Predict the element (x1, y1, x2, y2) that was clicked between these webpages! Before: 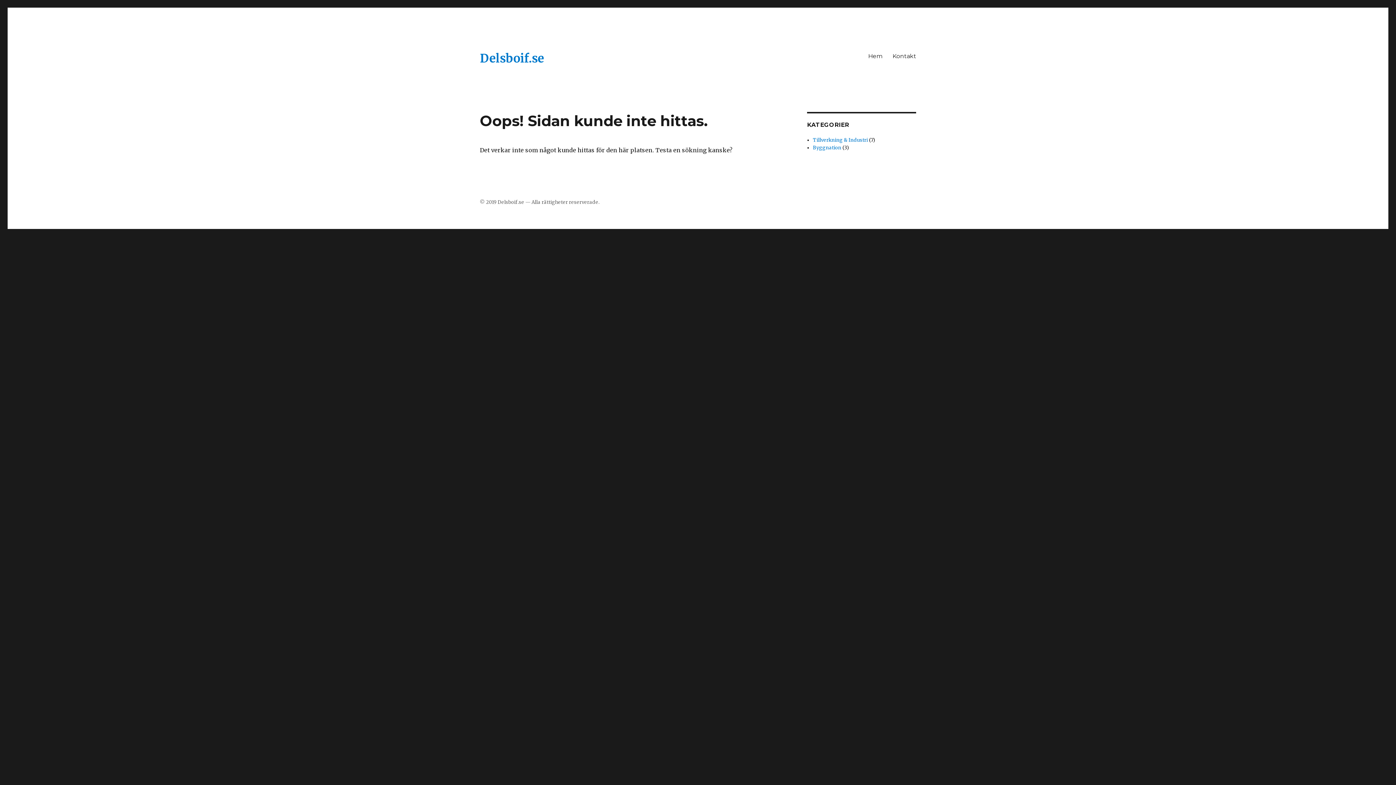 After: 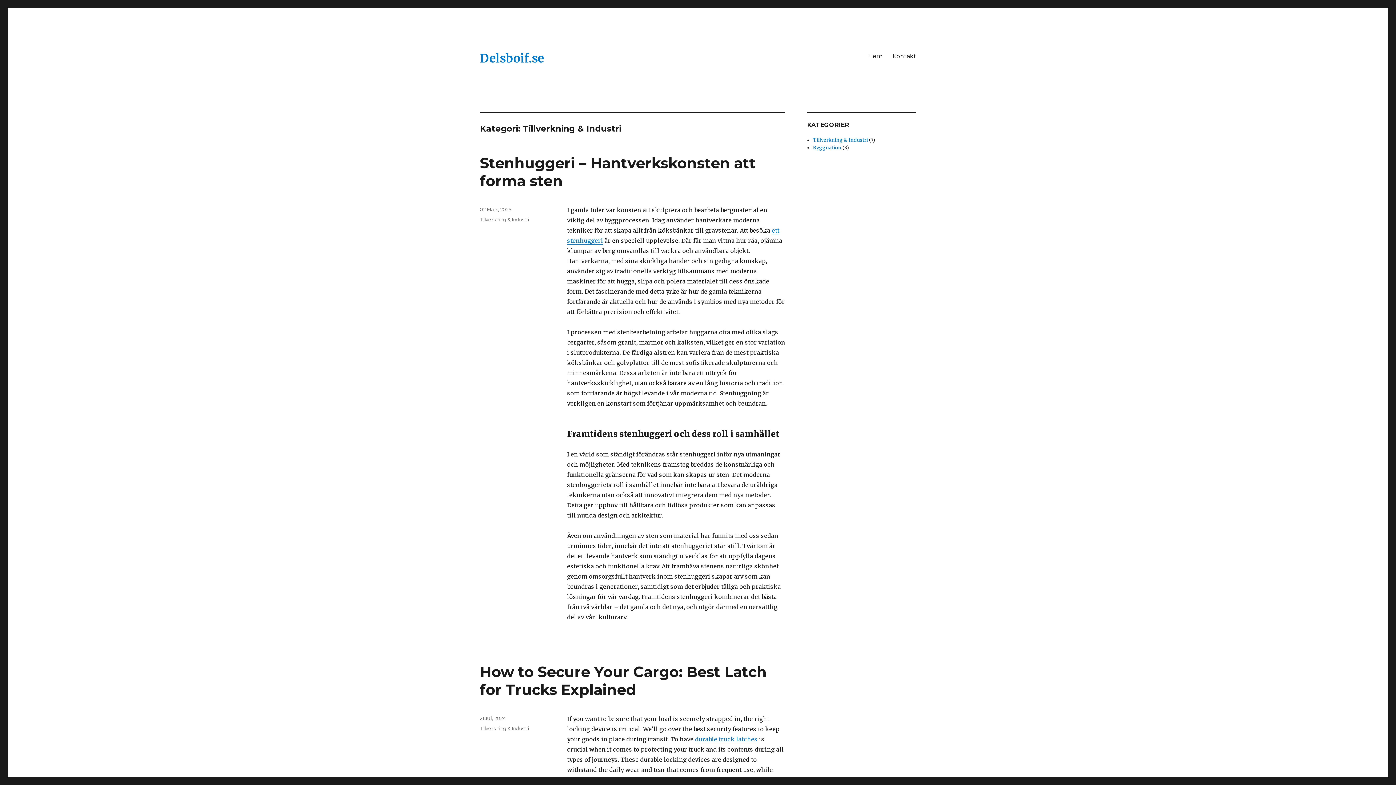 Action: bbox: (813, 137, 868, 143) label: Tillverkning & Industri